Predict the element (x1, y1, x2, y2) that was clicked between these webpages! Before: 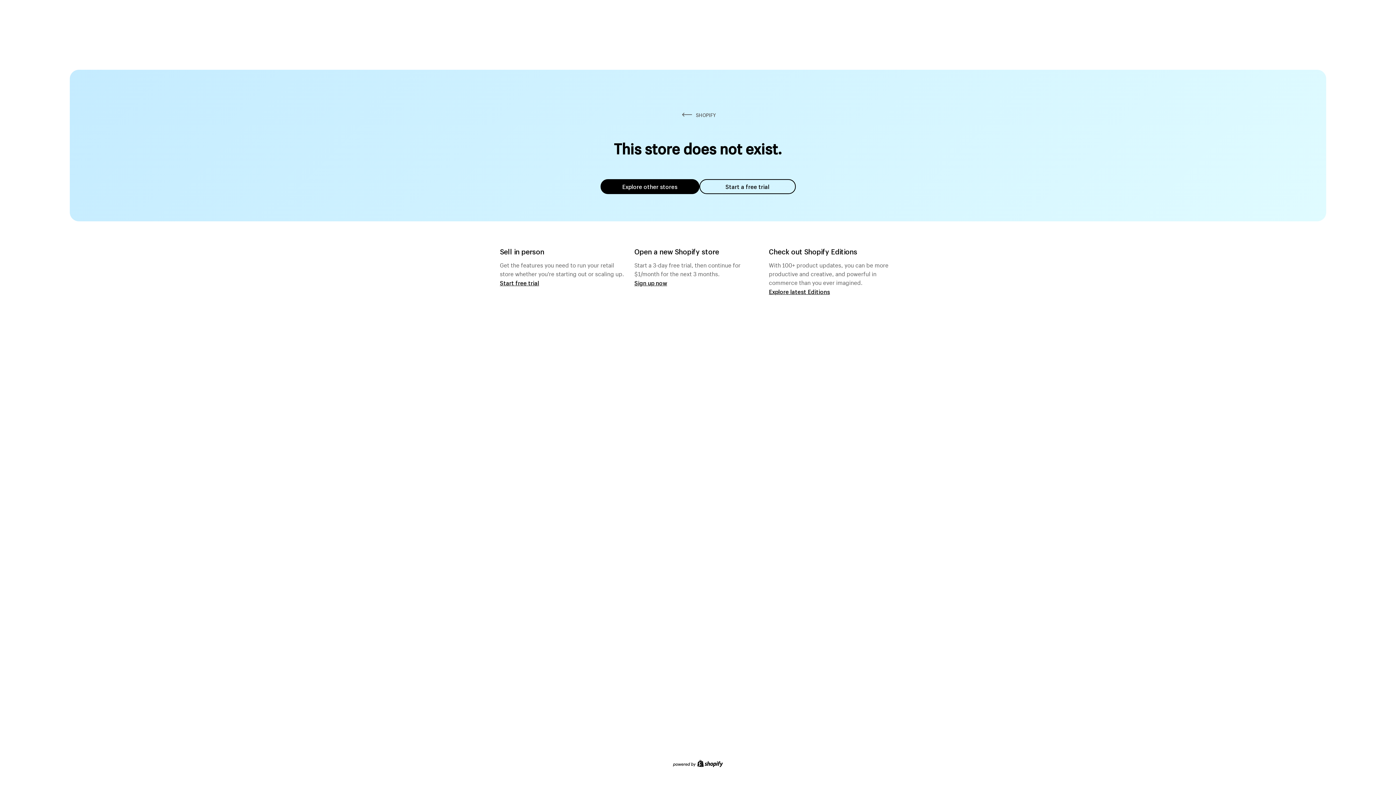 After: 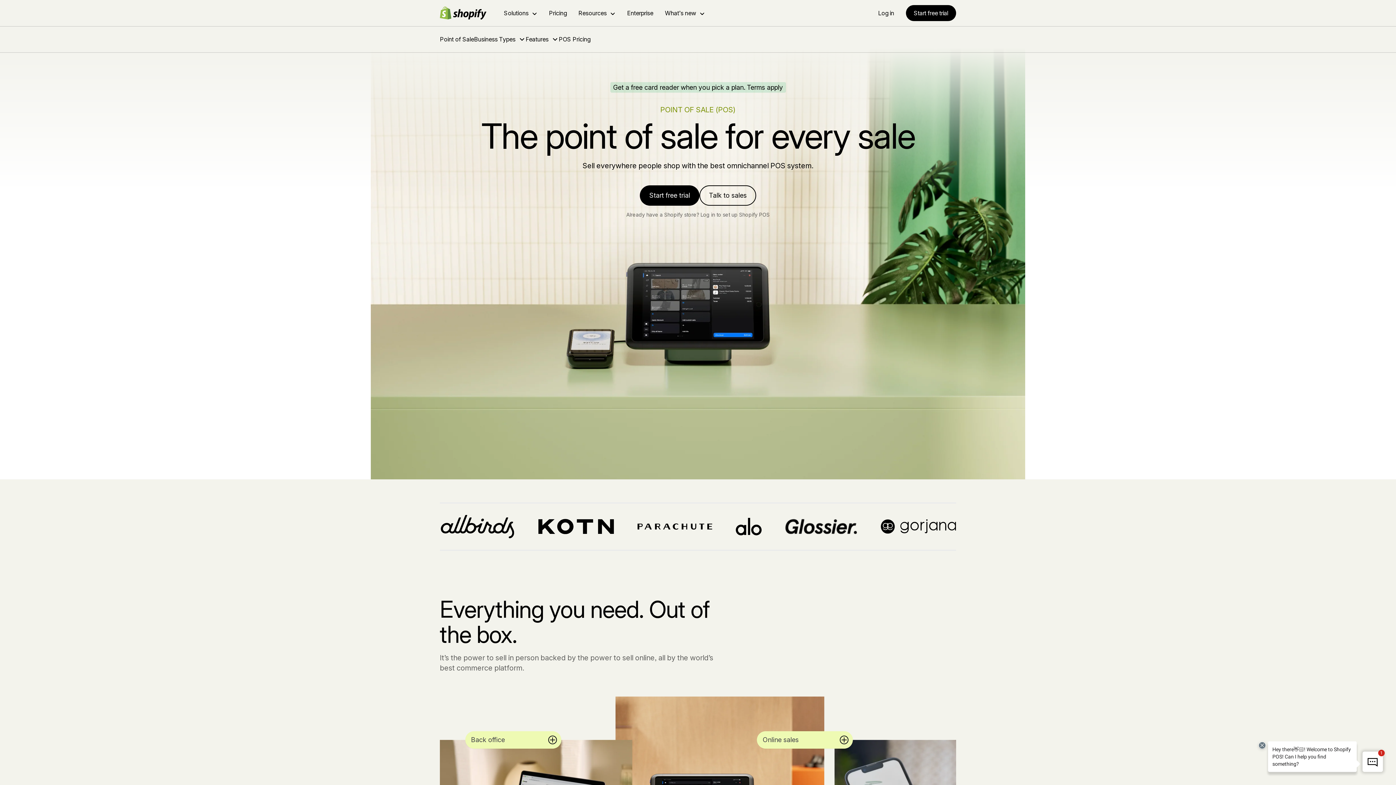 Action: label: Start free trial bbox: (500, 279, 539, 286)